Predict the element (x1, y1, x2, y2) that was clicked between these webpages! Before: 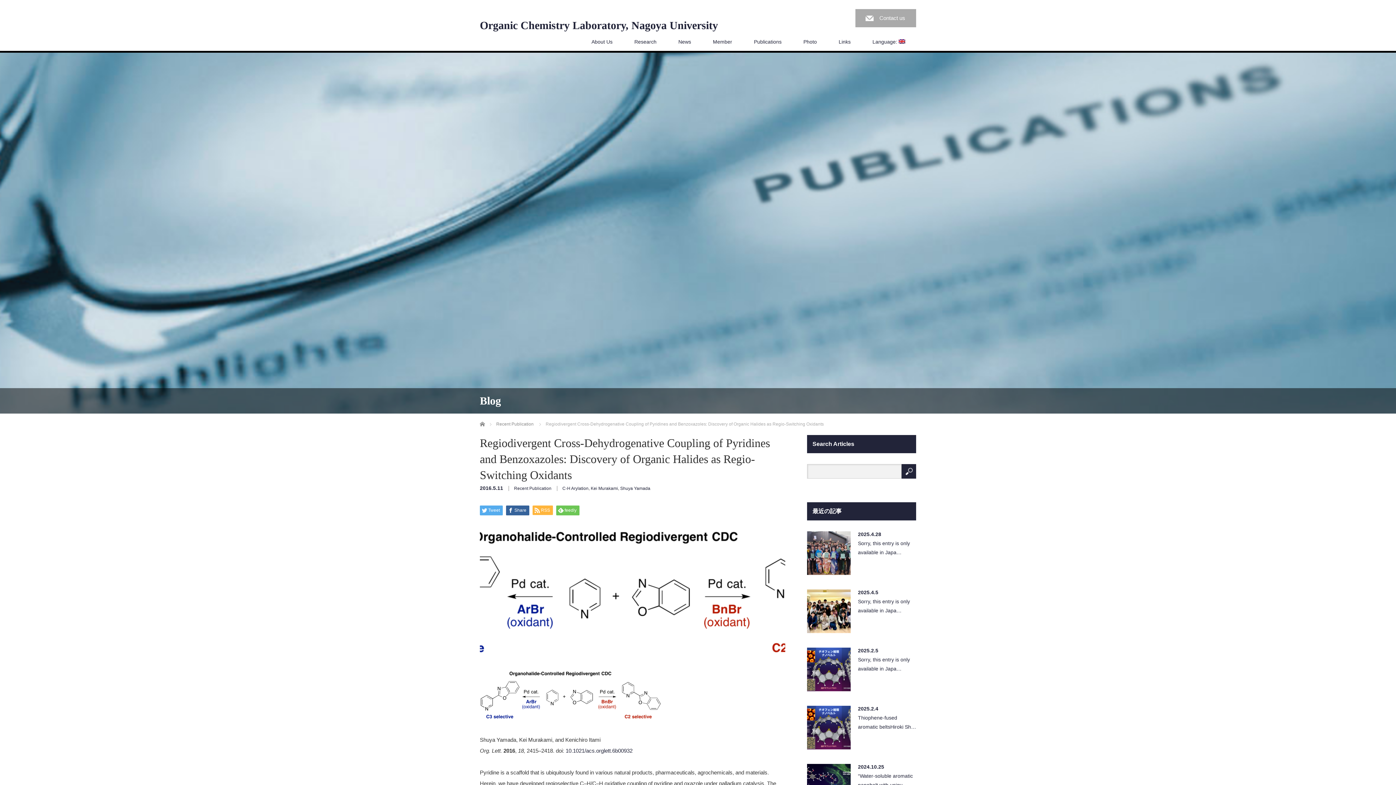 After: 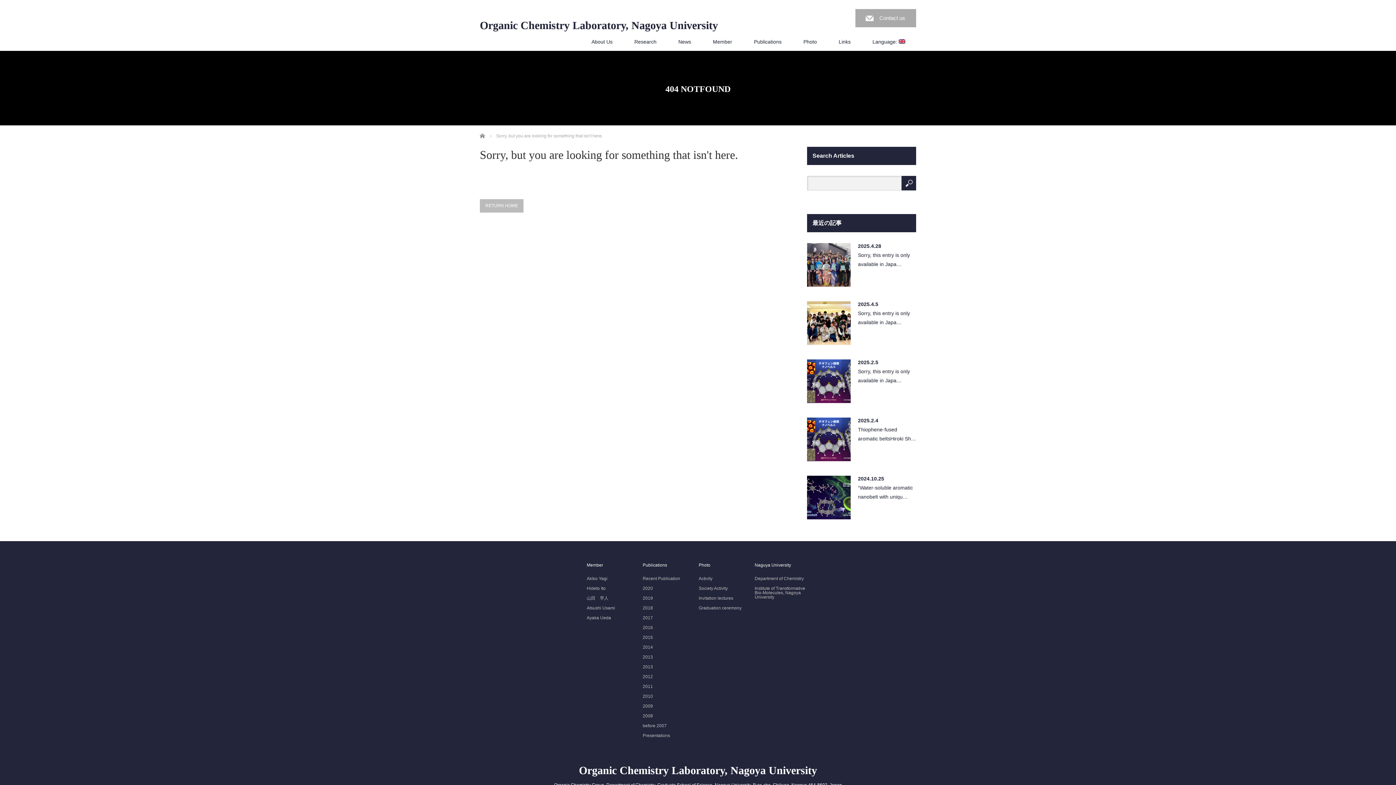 Action: bbox: (807, 531, 850, 575)